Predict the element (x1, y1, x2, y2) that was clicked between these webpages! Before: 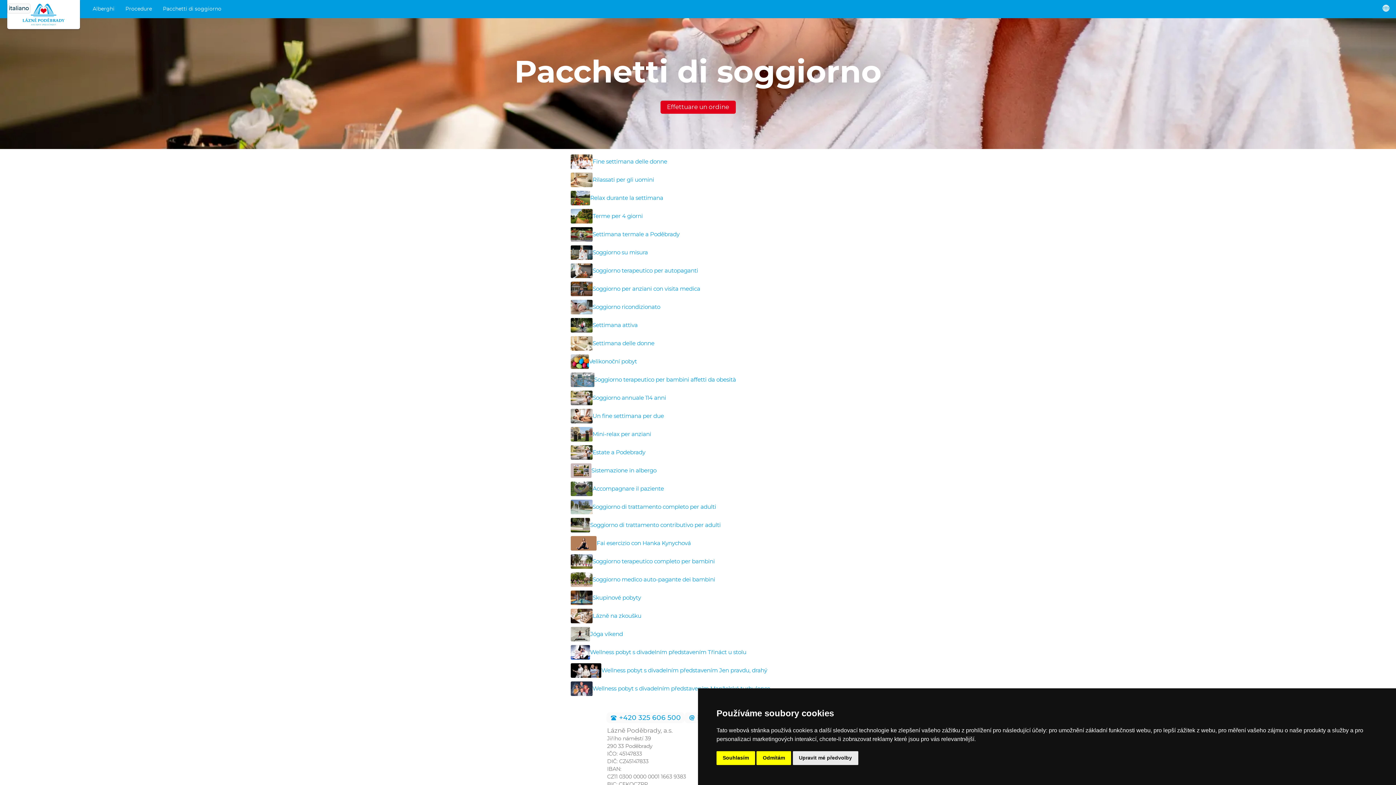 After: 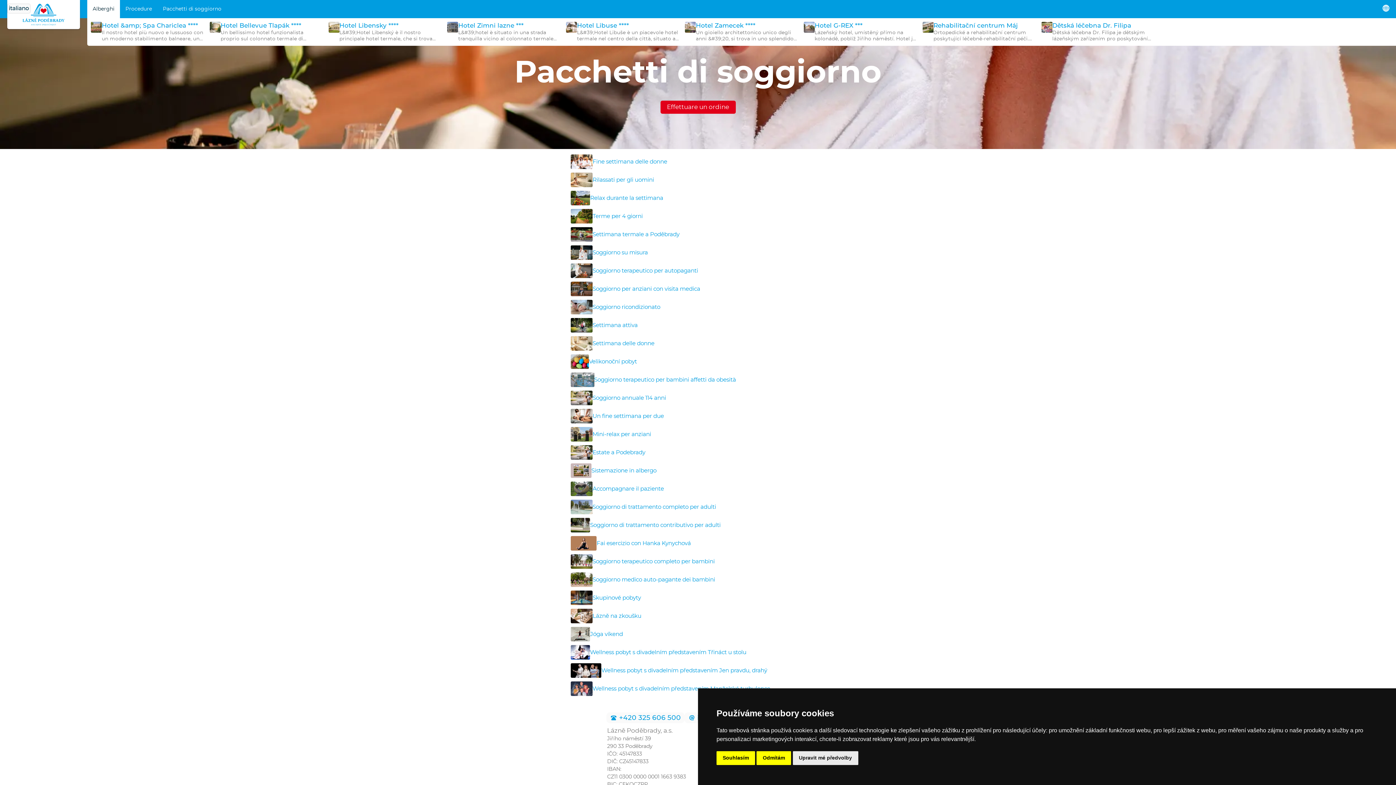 Action: label: Alberghi bbox: (87, 0, 120, 18)